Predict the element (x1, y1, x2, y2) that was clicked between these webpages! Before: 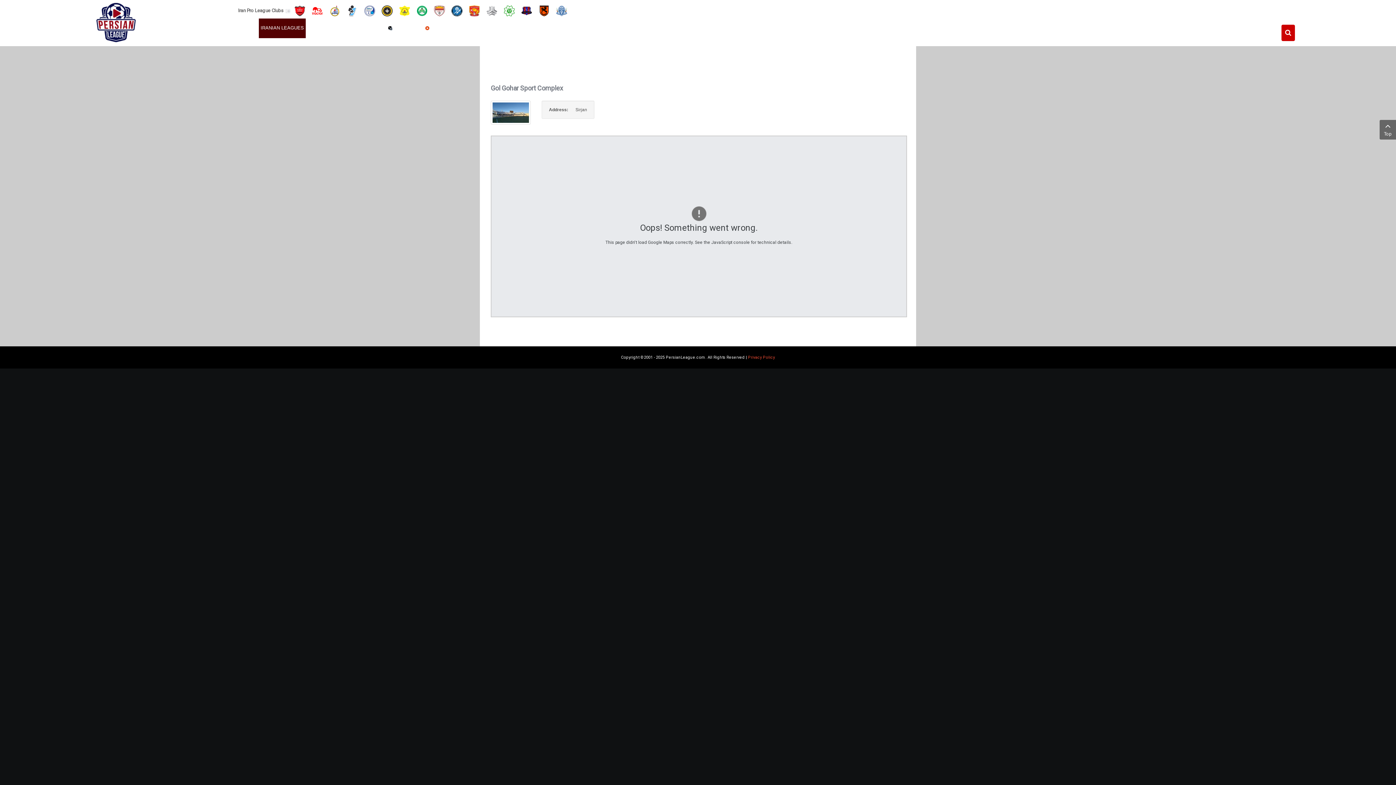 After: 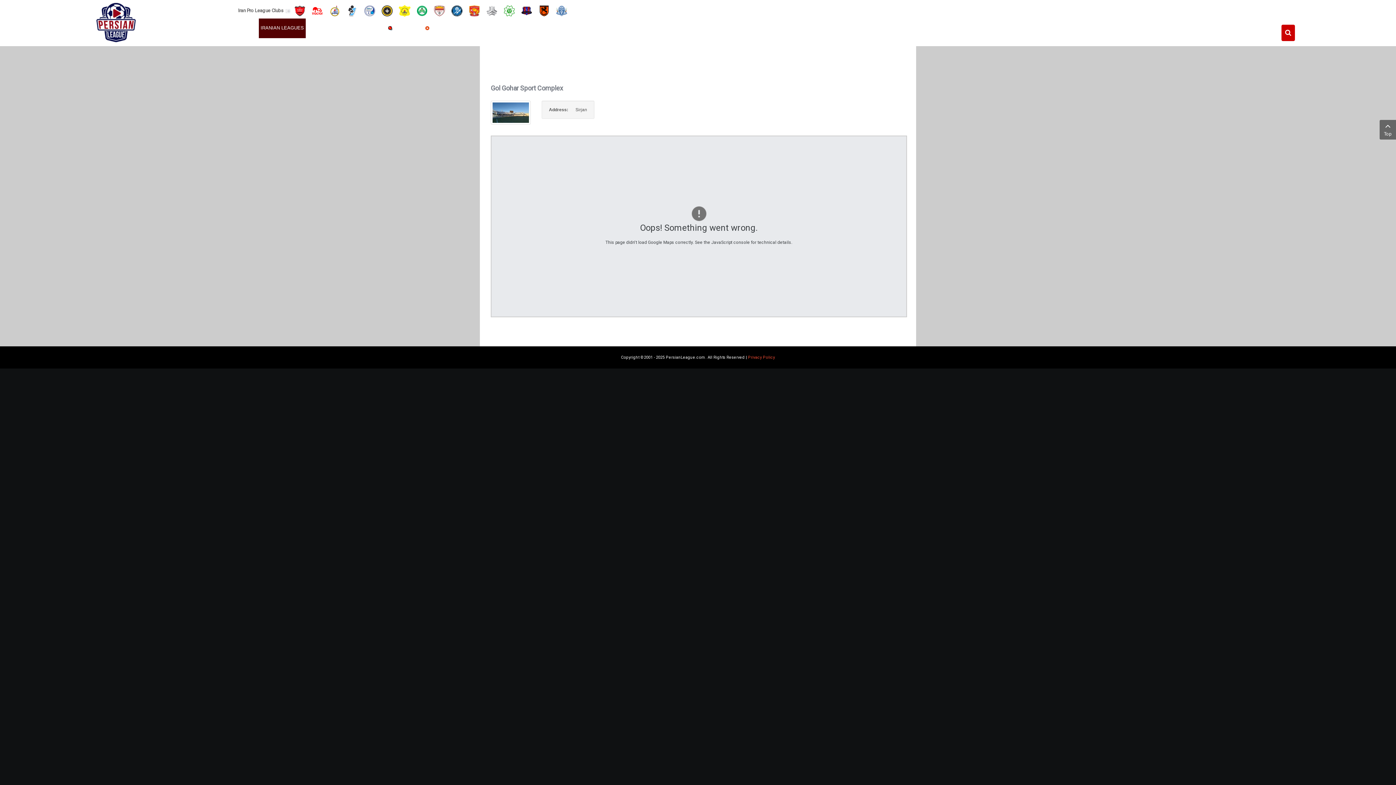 Action: bbox: (399, 7, 410, 13)